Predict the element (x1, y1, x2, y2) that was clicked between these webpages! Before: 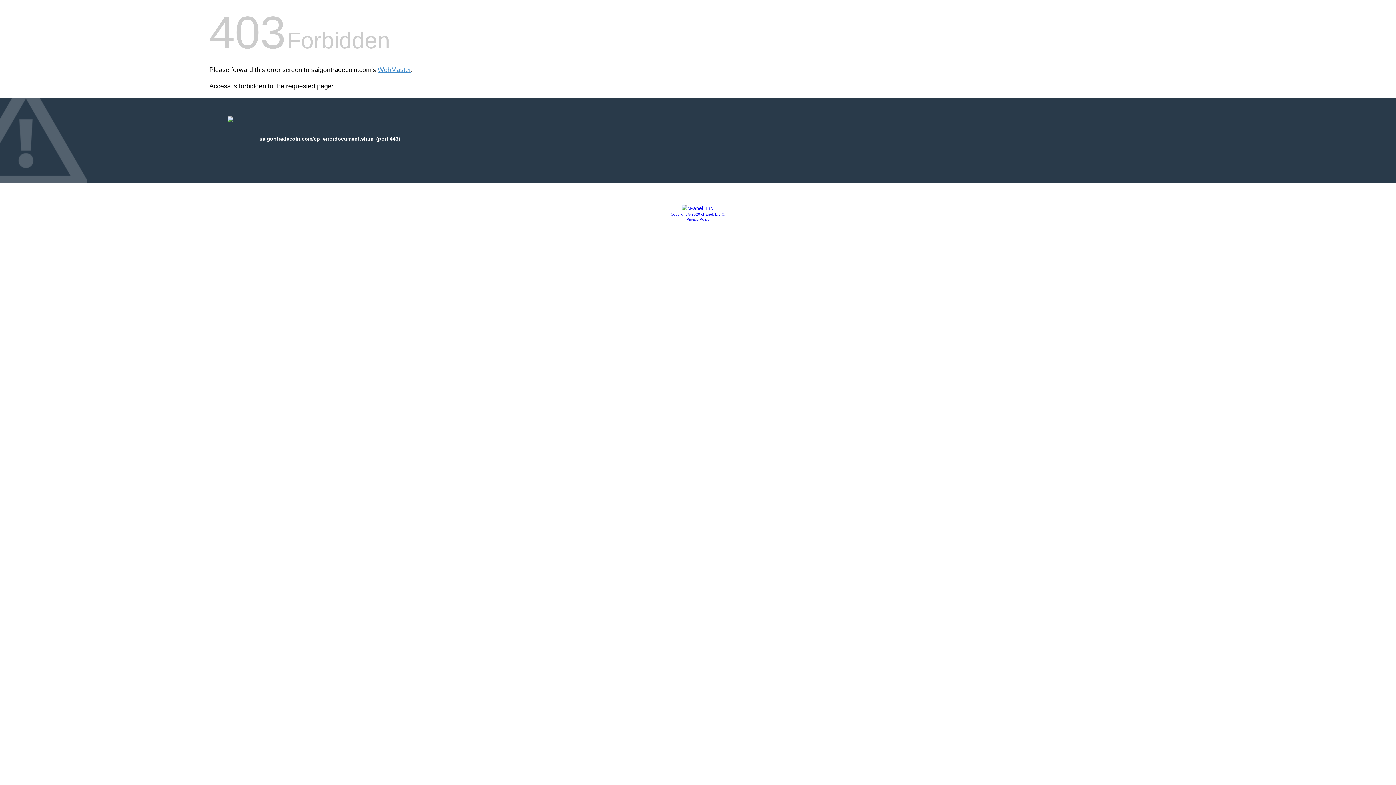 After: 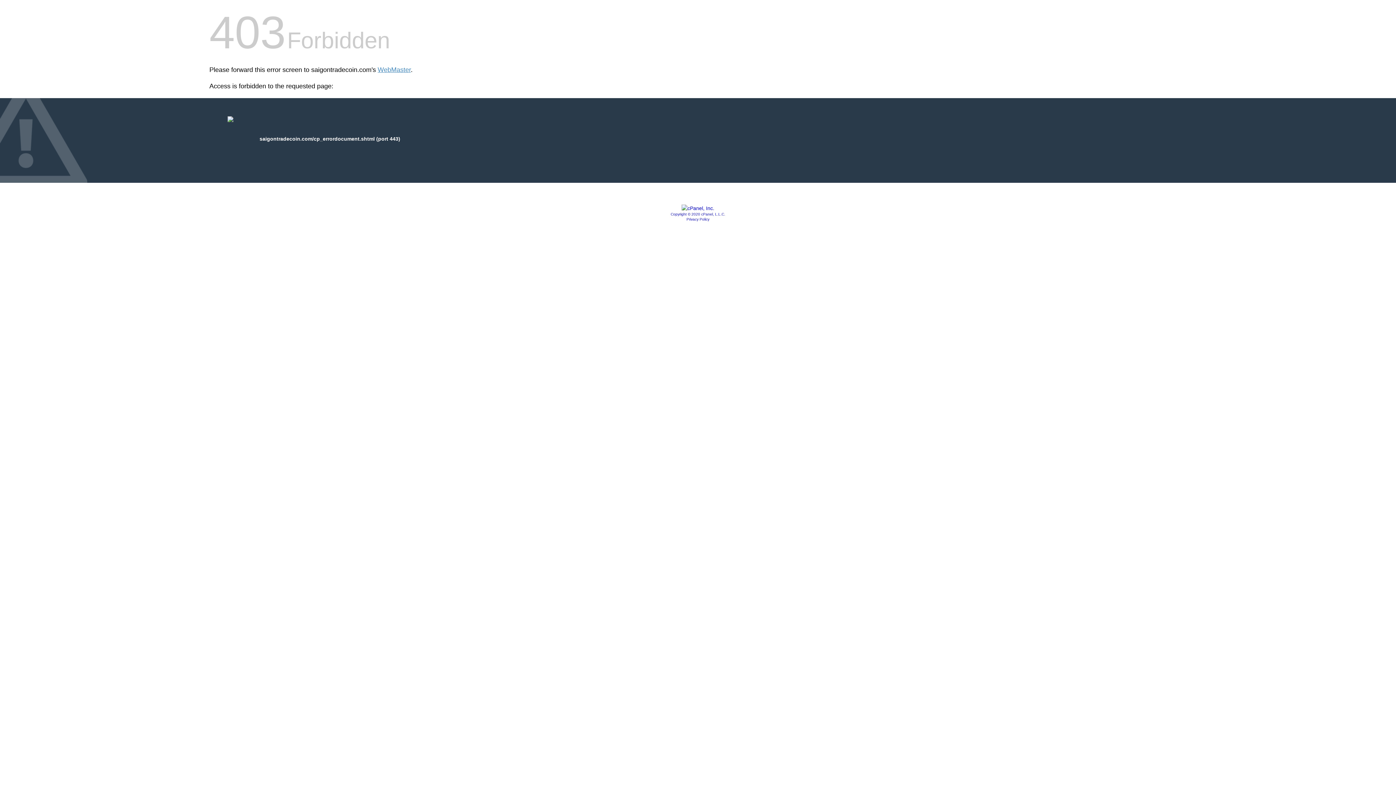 Action: bbox: (670, 212, 725, 216) label: Copyright © 2020 cPanel, L.L.C.